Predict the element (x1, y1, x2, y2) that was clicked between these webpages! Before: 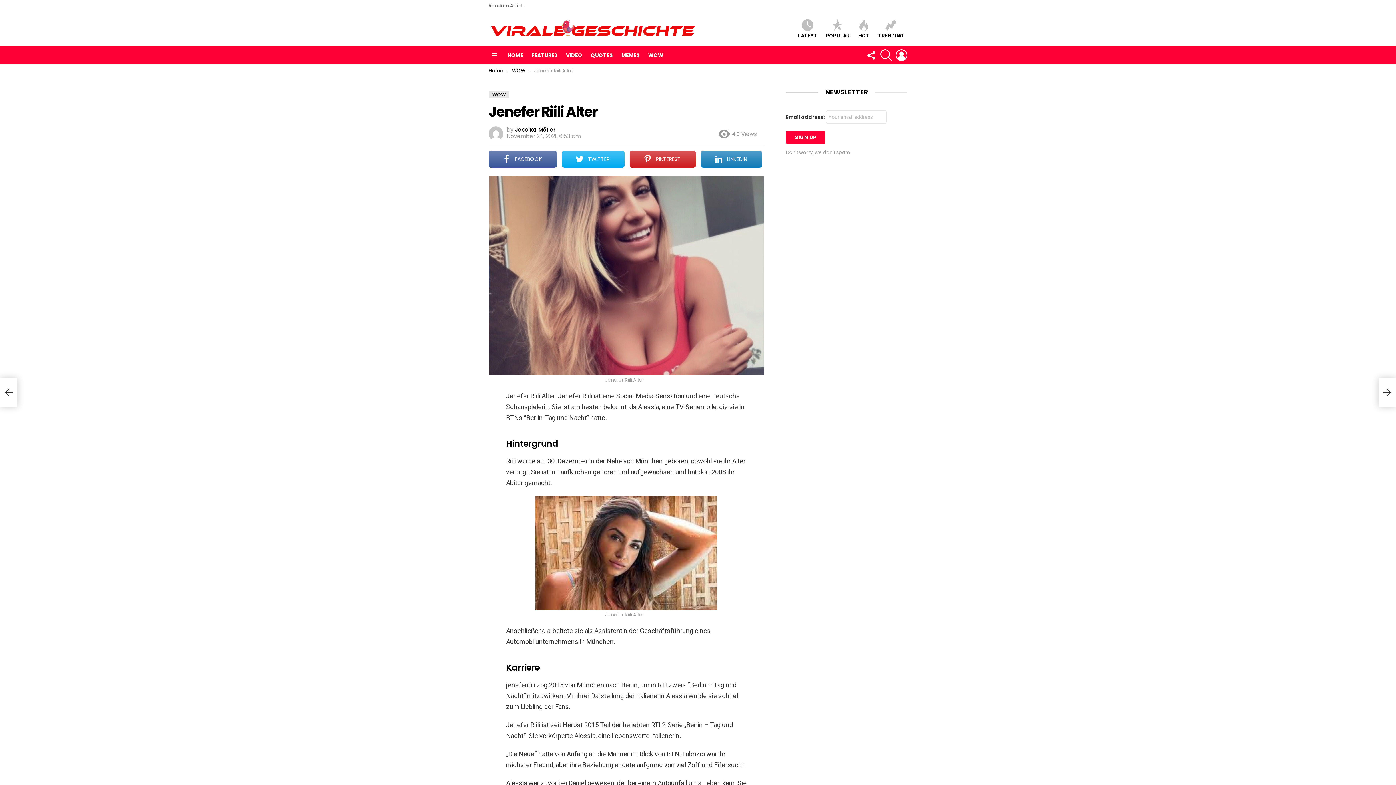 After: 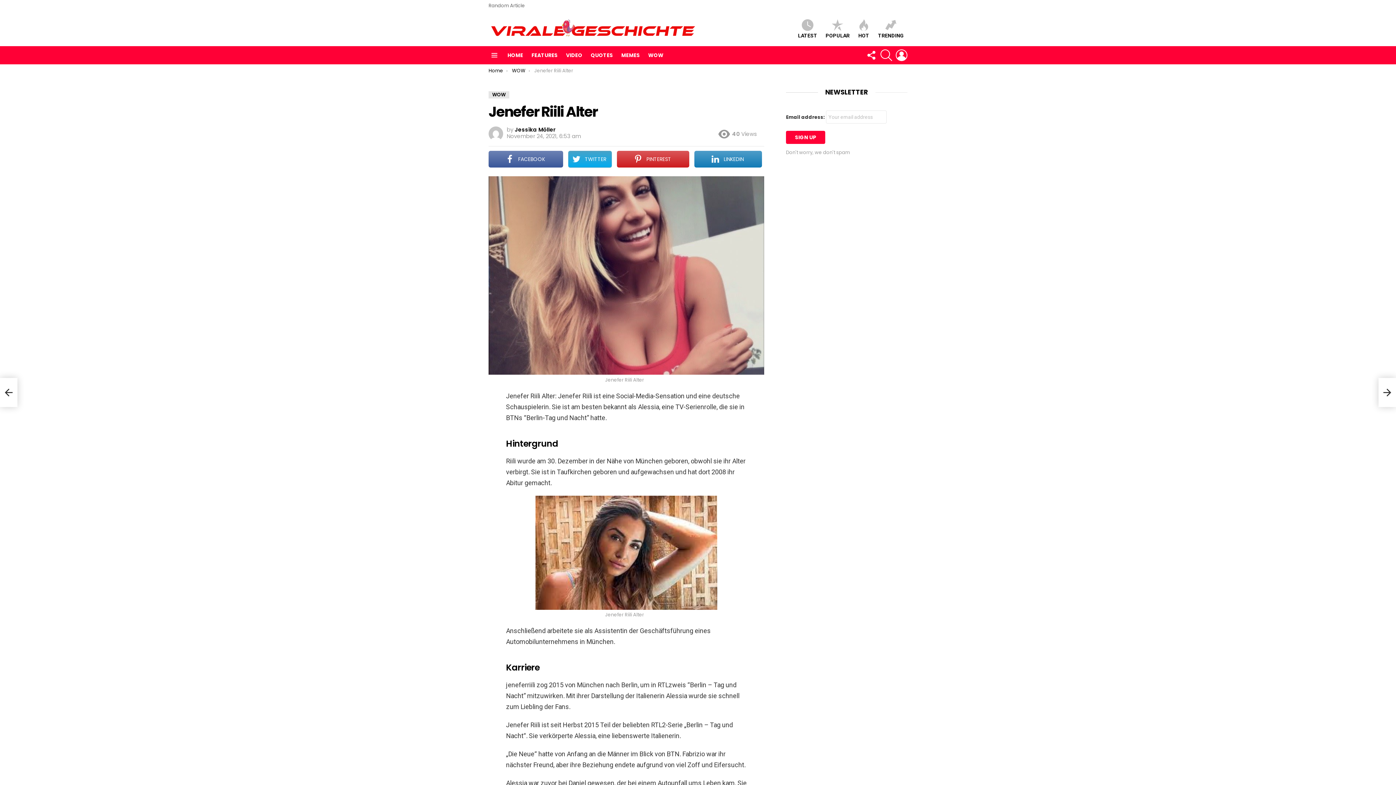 Action: label: TWITTER bbox: (562, 151, 624, 167)